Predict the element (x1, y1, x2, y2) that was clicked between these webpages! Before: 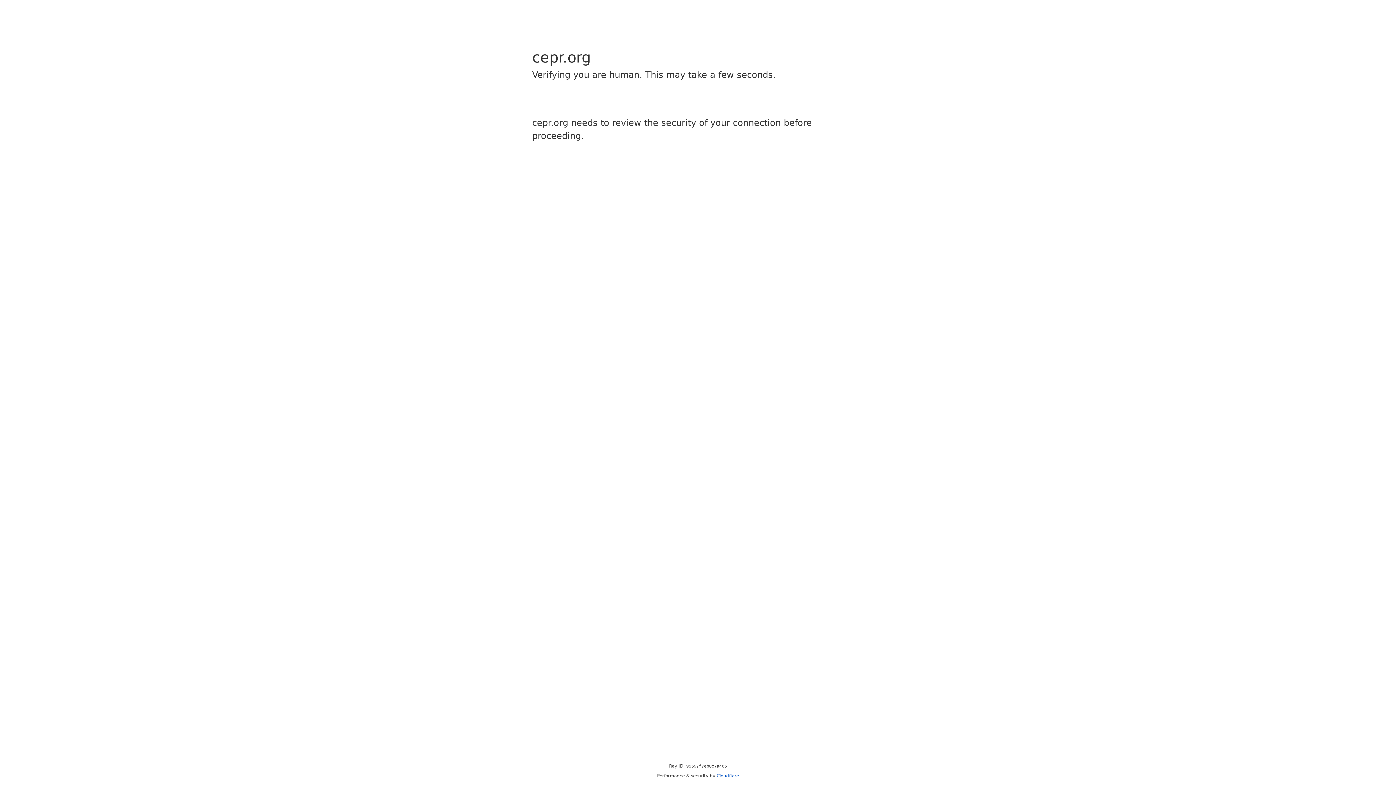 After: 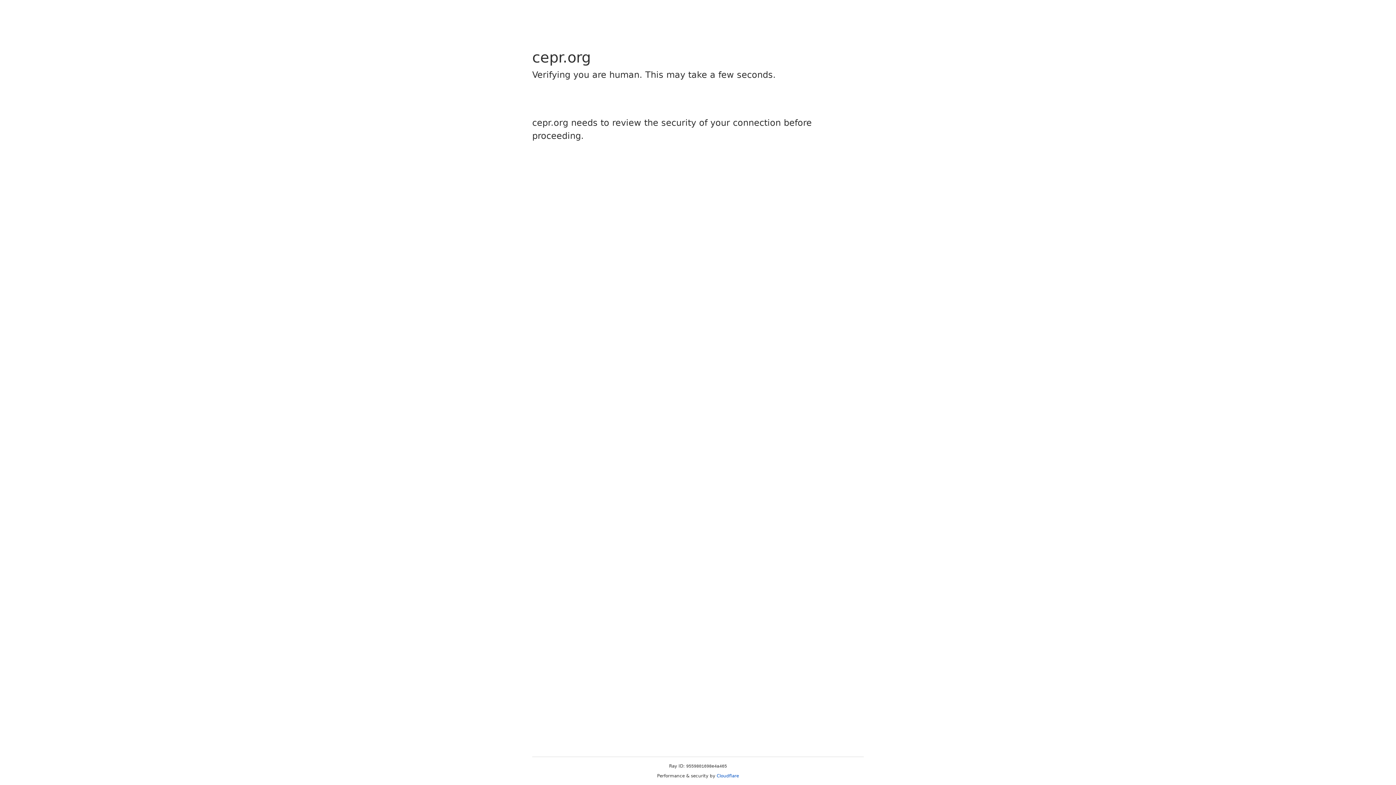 Action: bbox: (716, 773, 739, 778) label: Cloudflare